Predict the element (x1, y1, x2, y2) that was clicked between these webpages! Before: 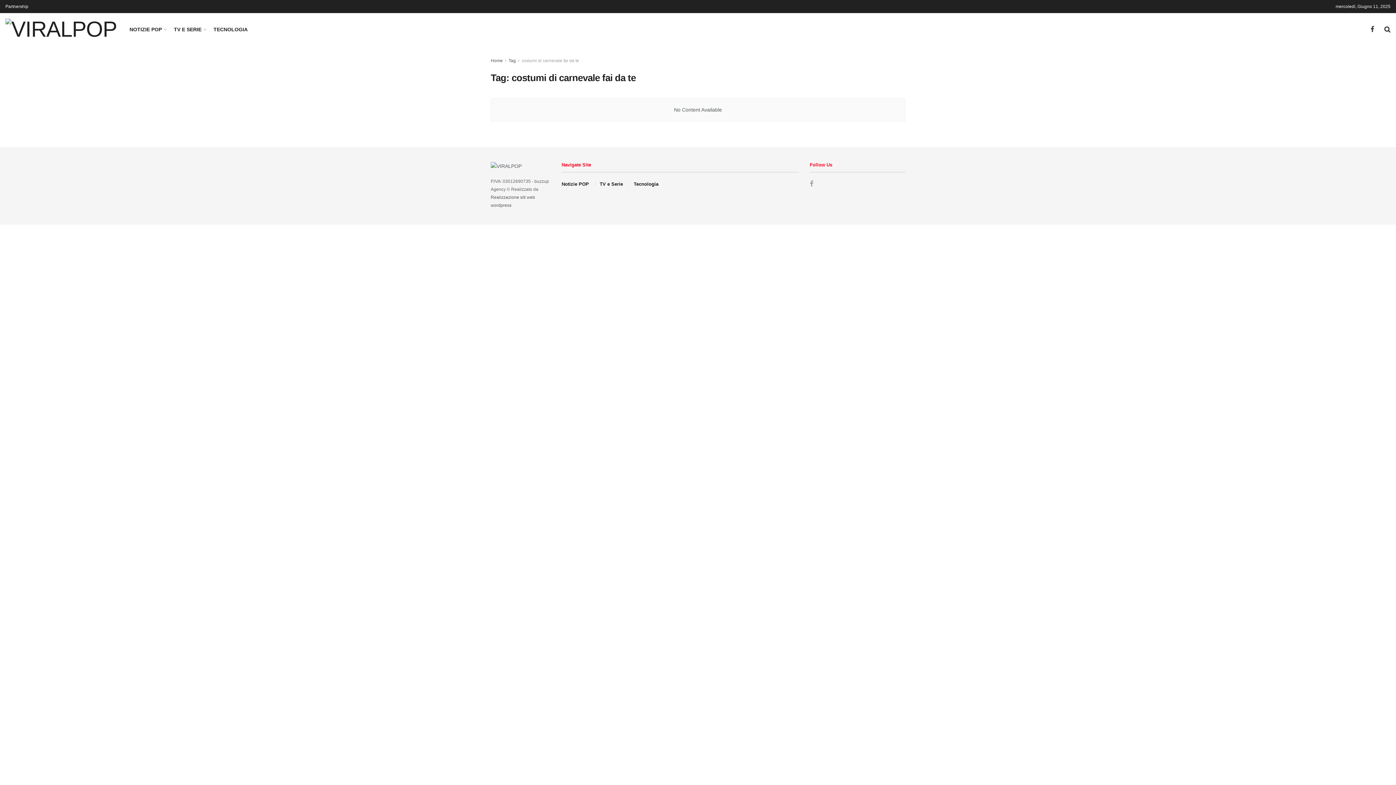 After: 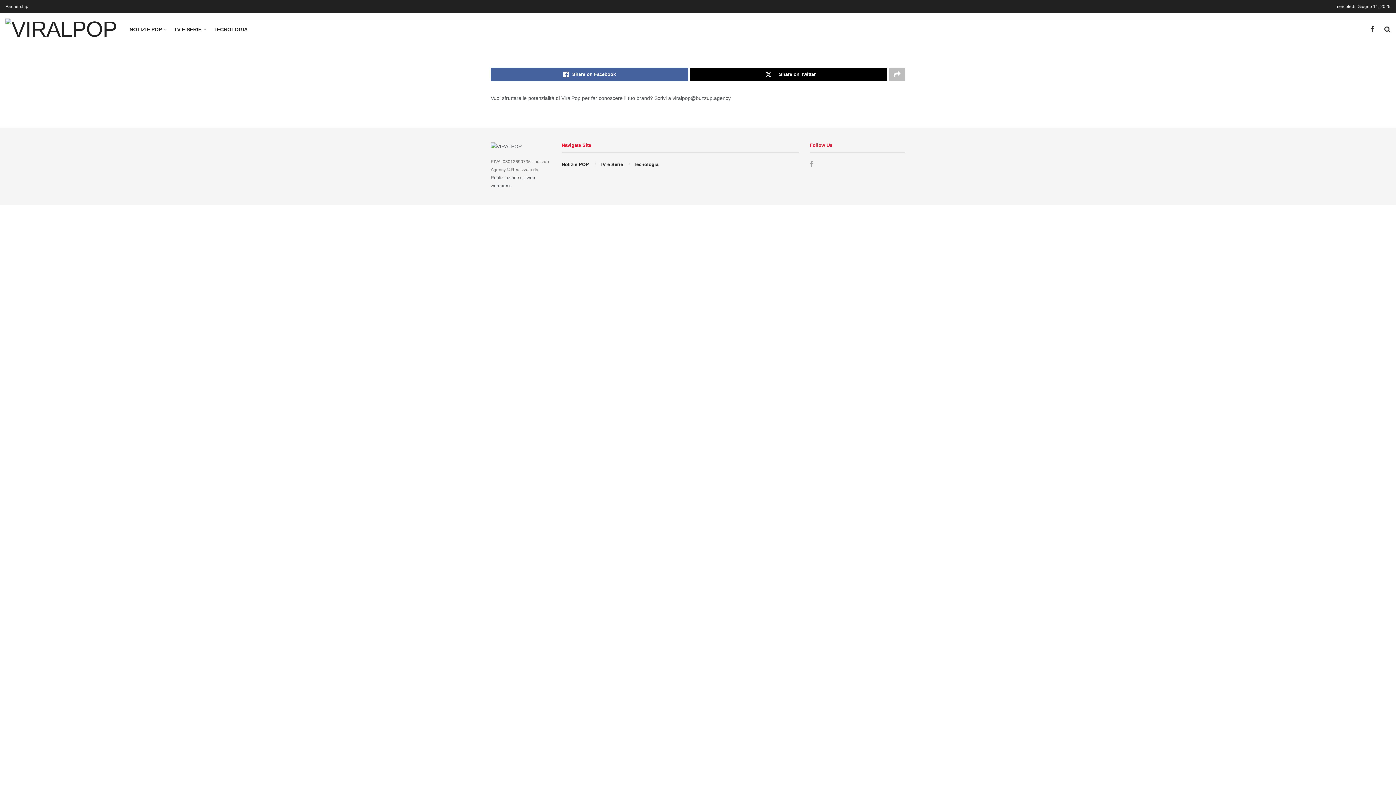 Action: bbox: (5, 0, 28, 13) label: Partnership